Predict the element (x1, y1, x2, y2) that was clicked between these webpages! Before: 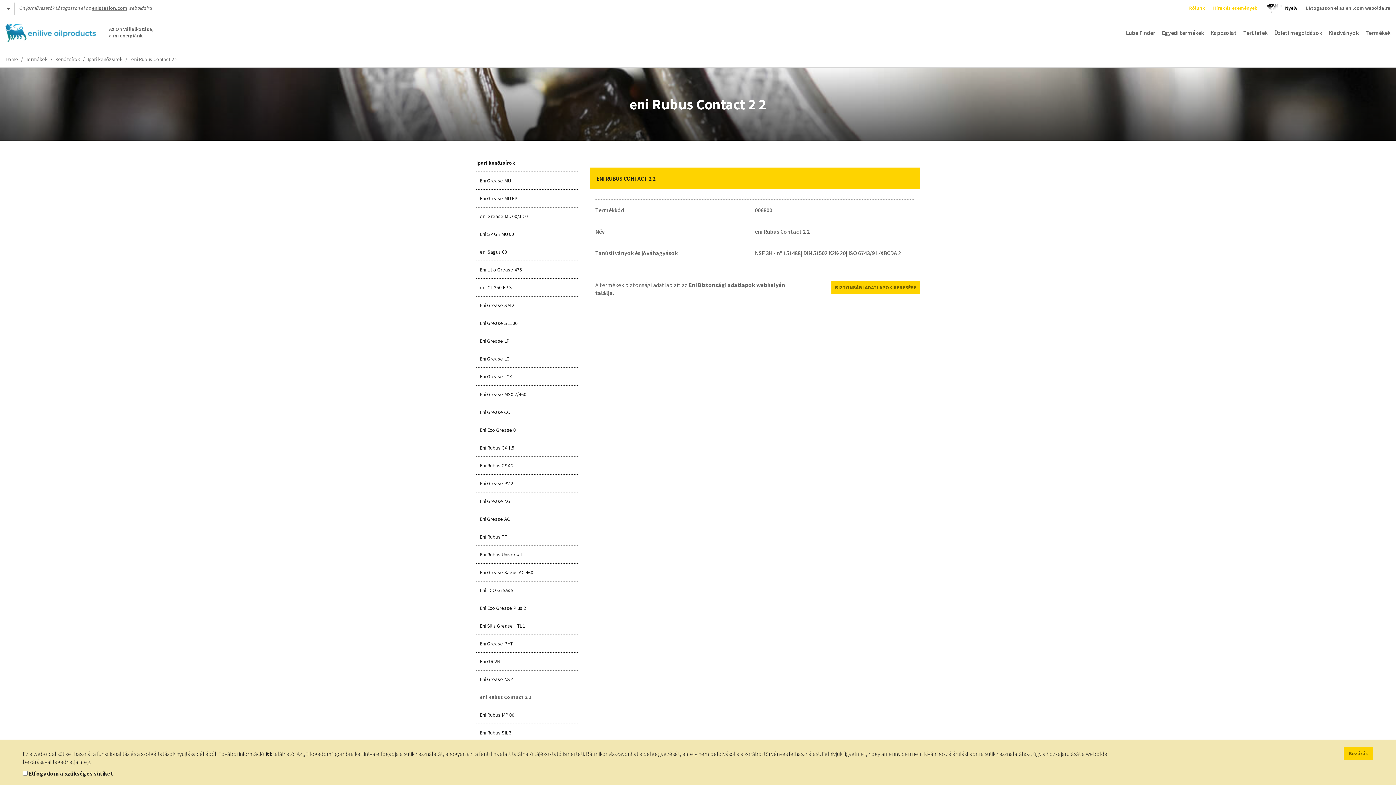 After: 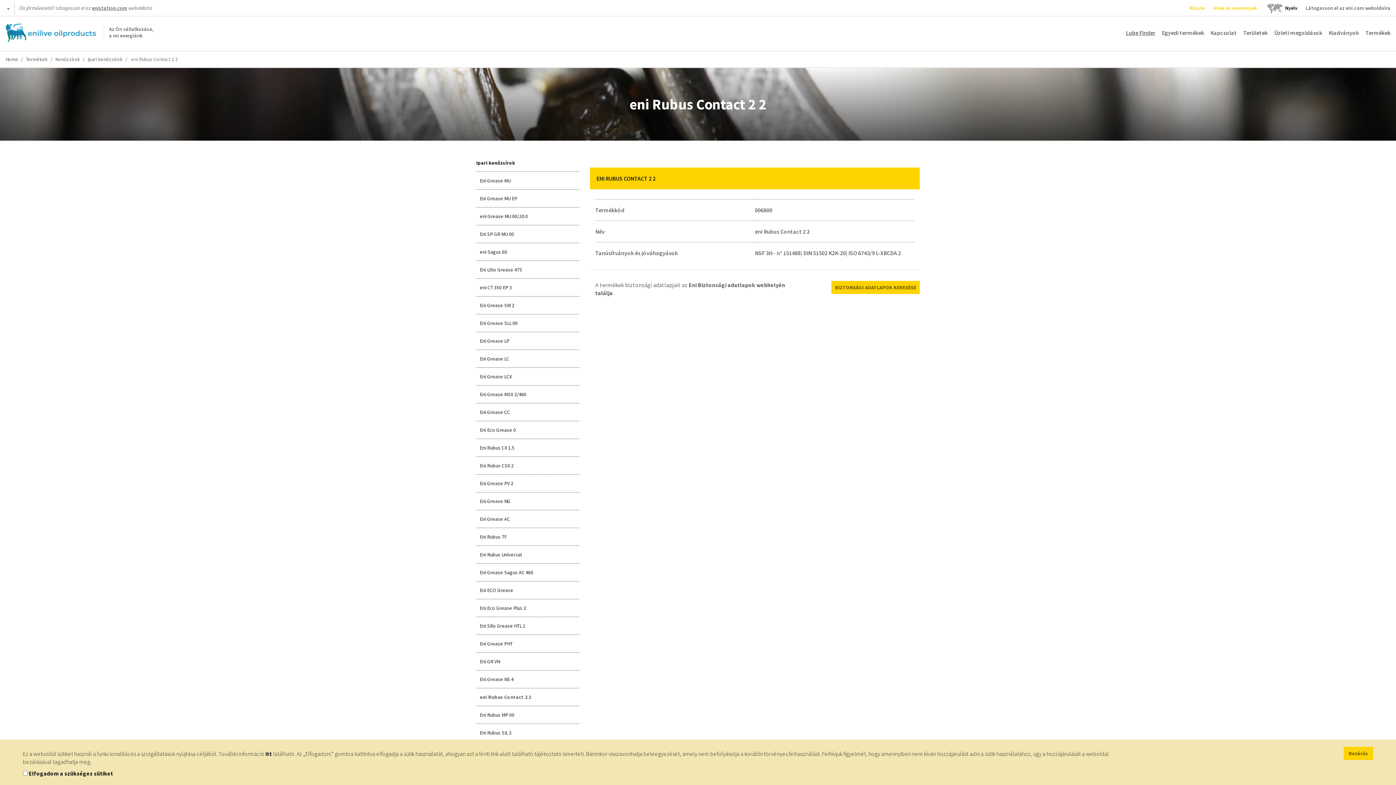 Action: bbox: (1126, 29, 1155, 36) label: Lube Finder